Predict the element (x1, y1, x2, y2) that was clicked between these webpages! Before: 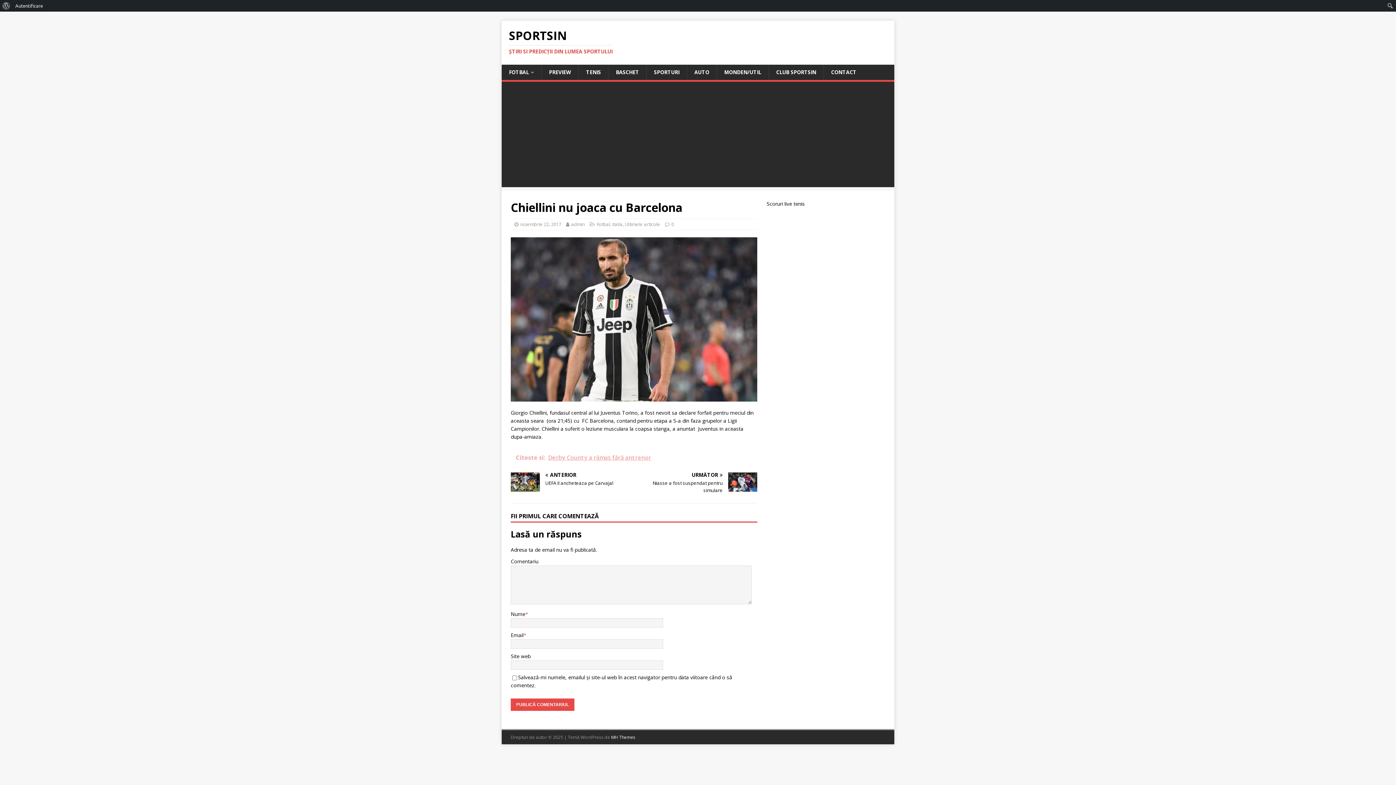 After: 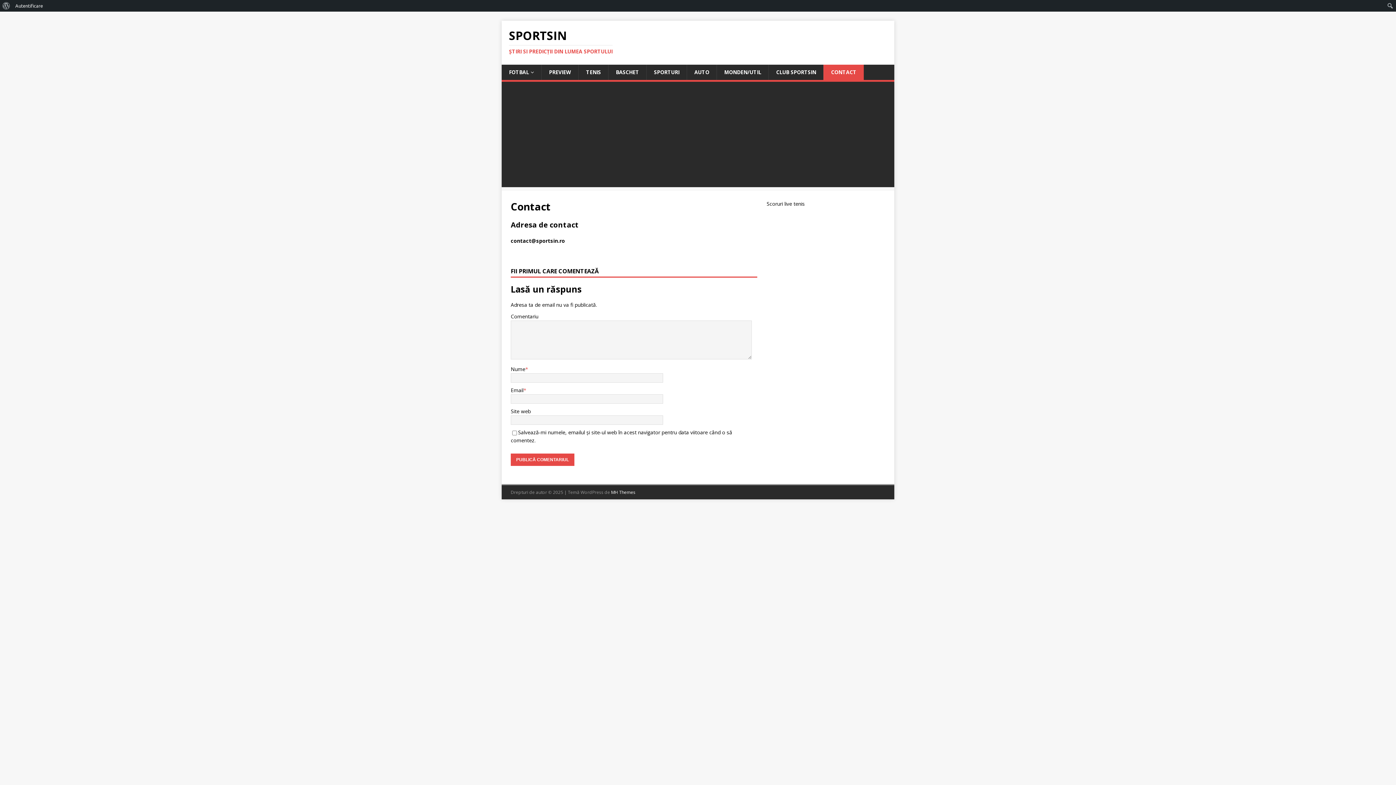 Action: label: CONTACT bbox: (823, 64, 864, 80)